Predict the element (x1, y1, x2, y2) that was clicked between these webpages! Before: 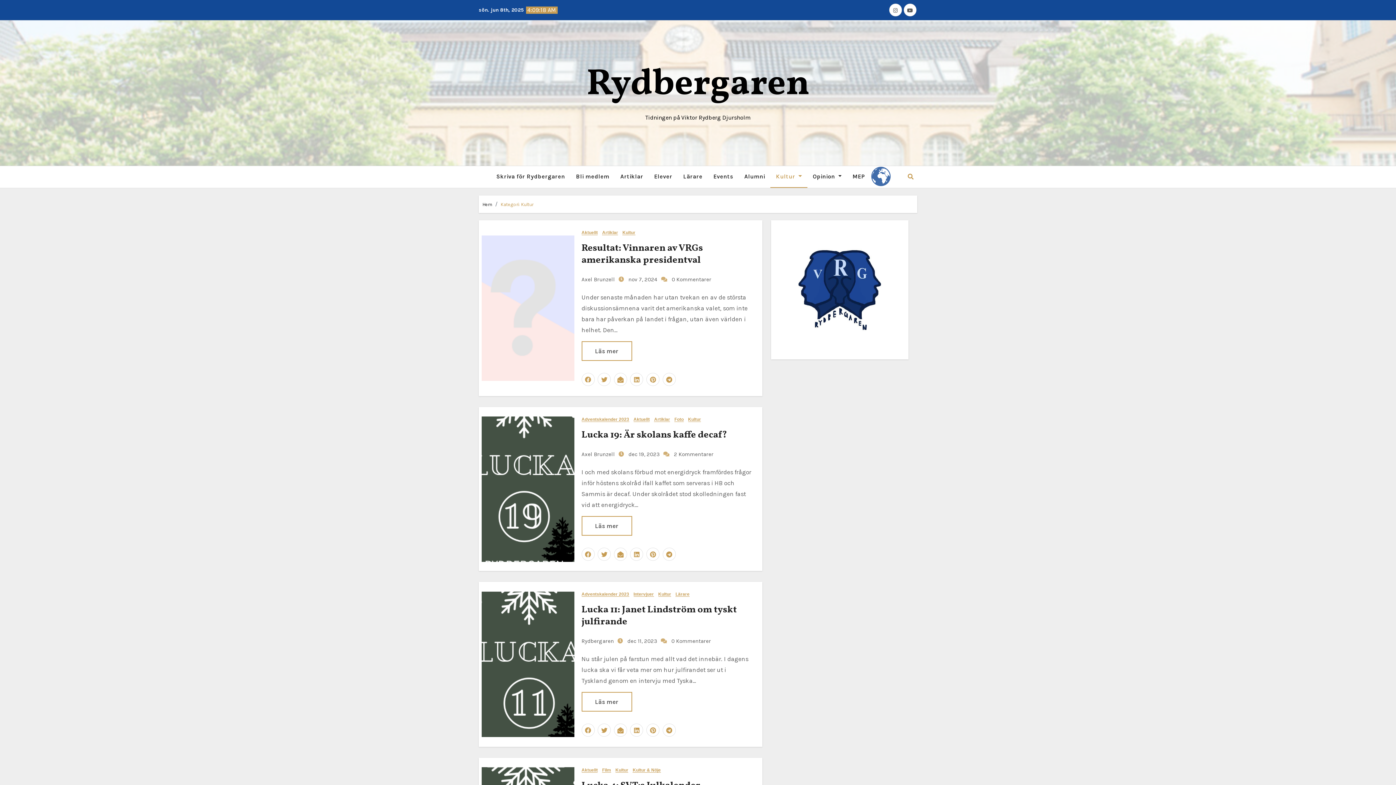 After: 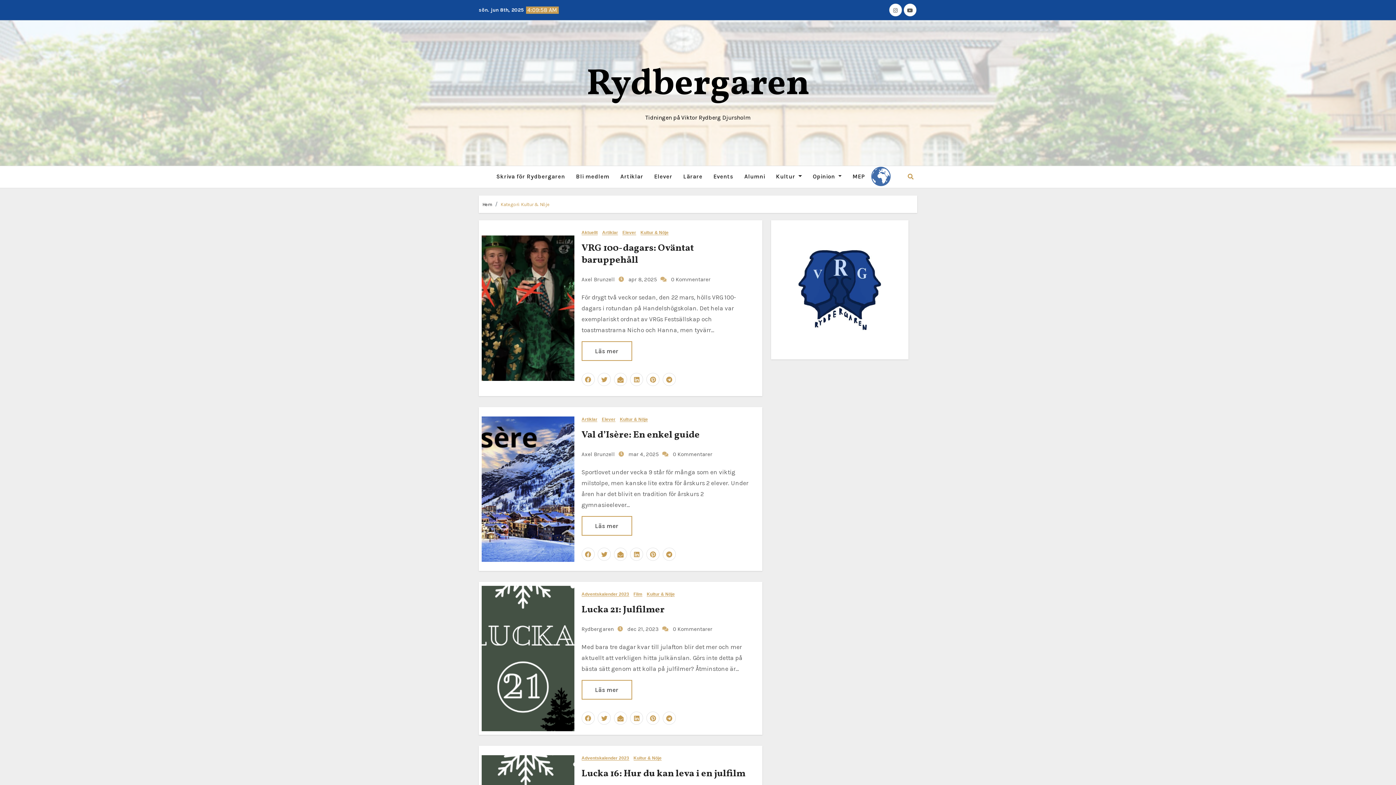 Action: label: Kultur & Nöje bbox: (630, 768, 661, 773)